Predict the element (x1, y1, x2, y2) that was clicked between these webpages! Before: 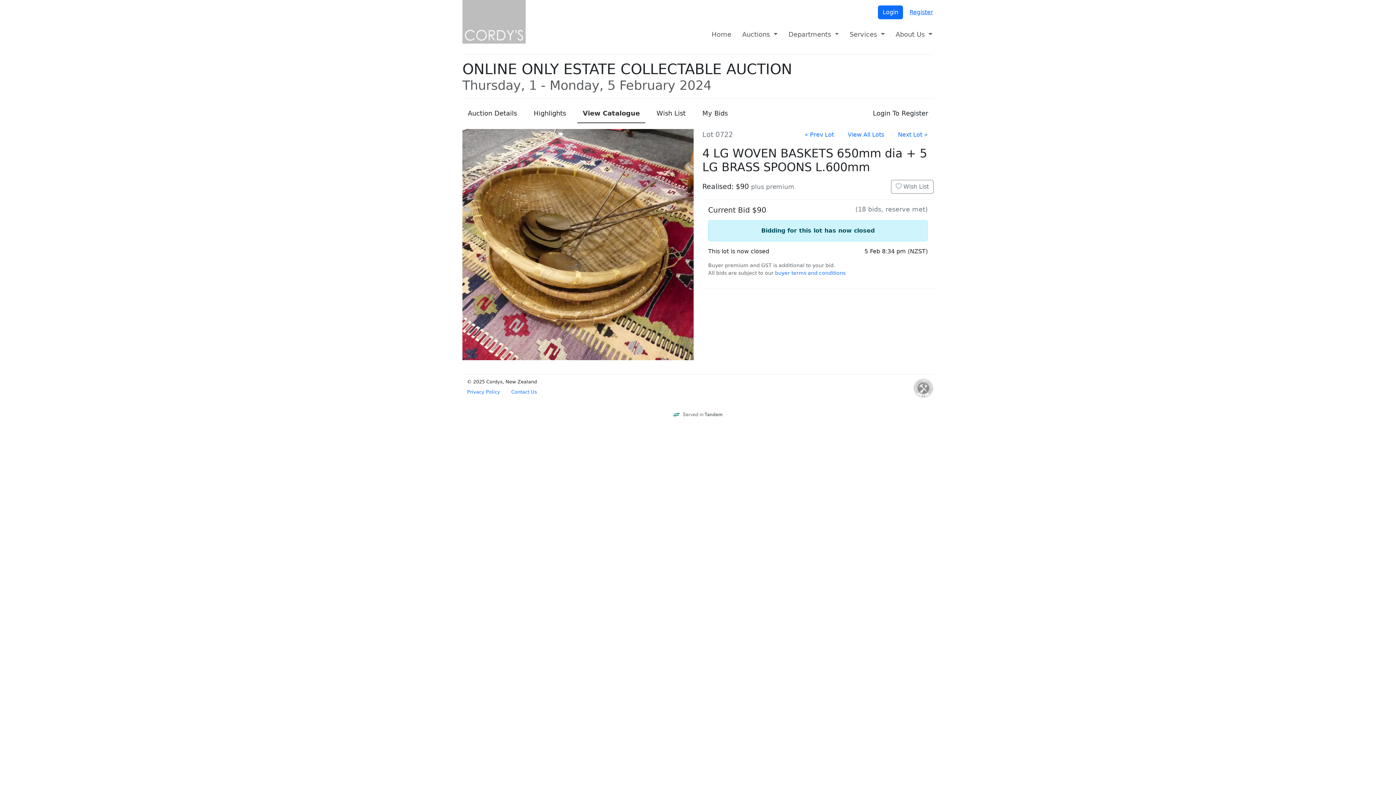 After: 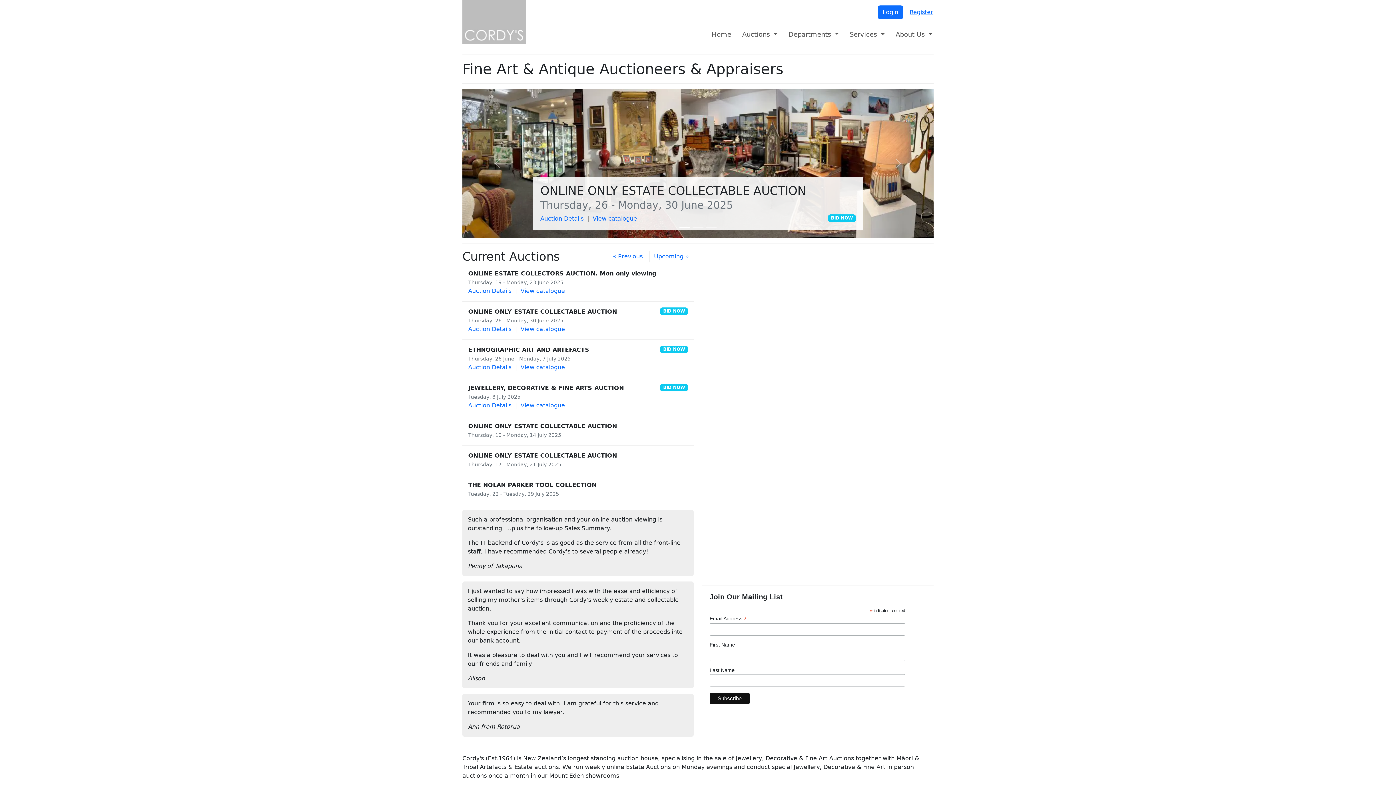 Action: bbox: (706, 25, 736, 43) label: Home